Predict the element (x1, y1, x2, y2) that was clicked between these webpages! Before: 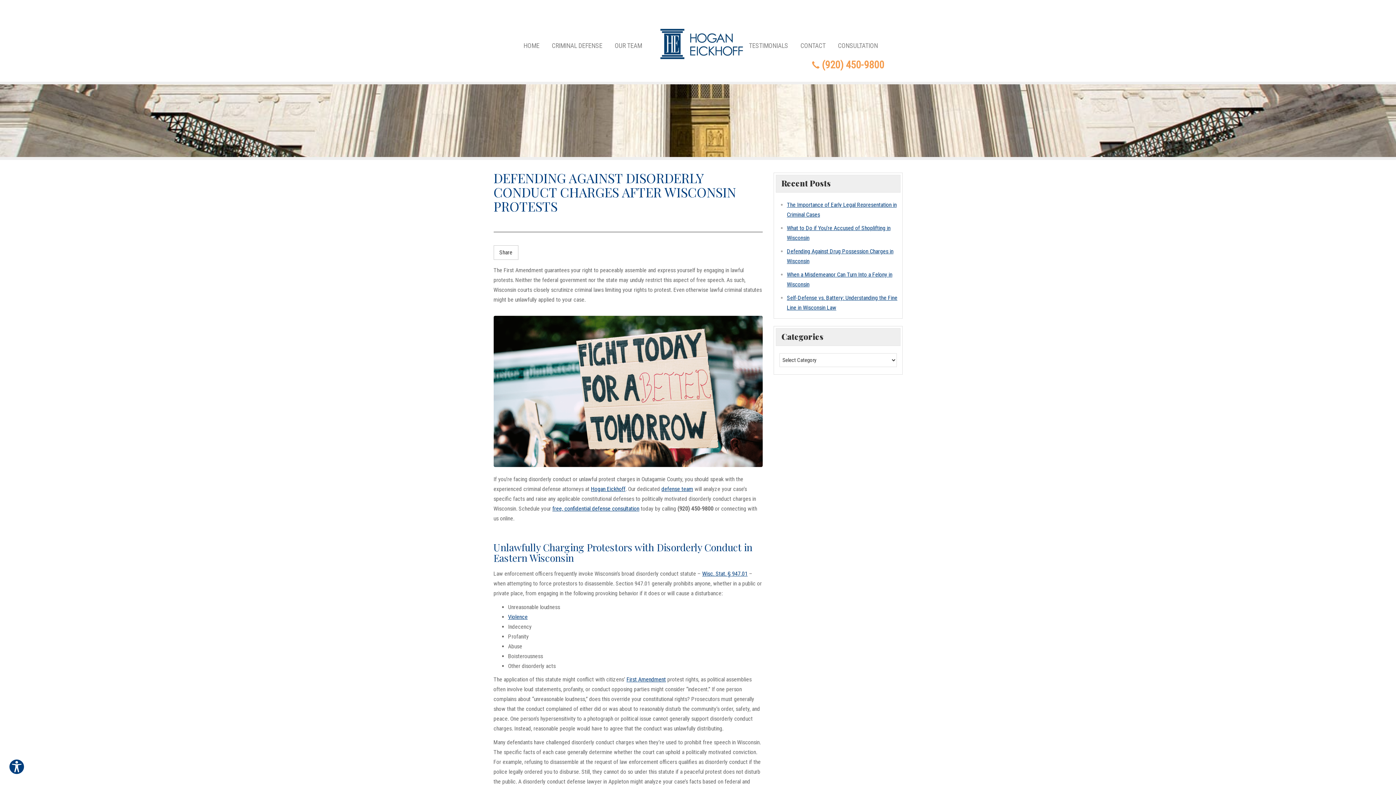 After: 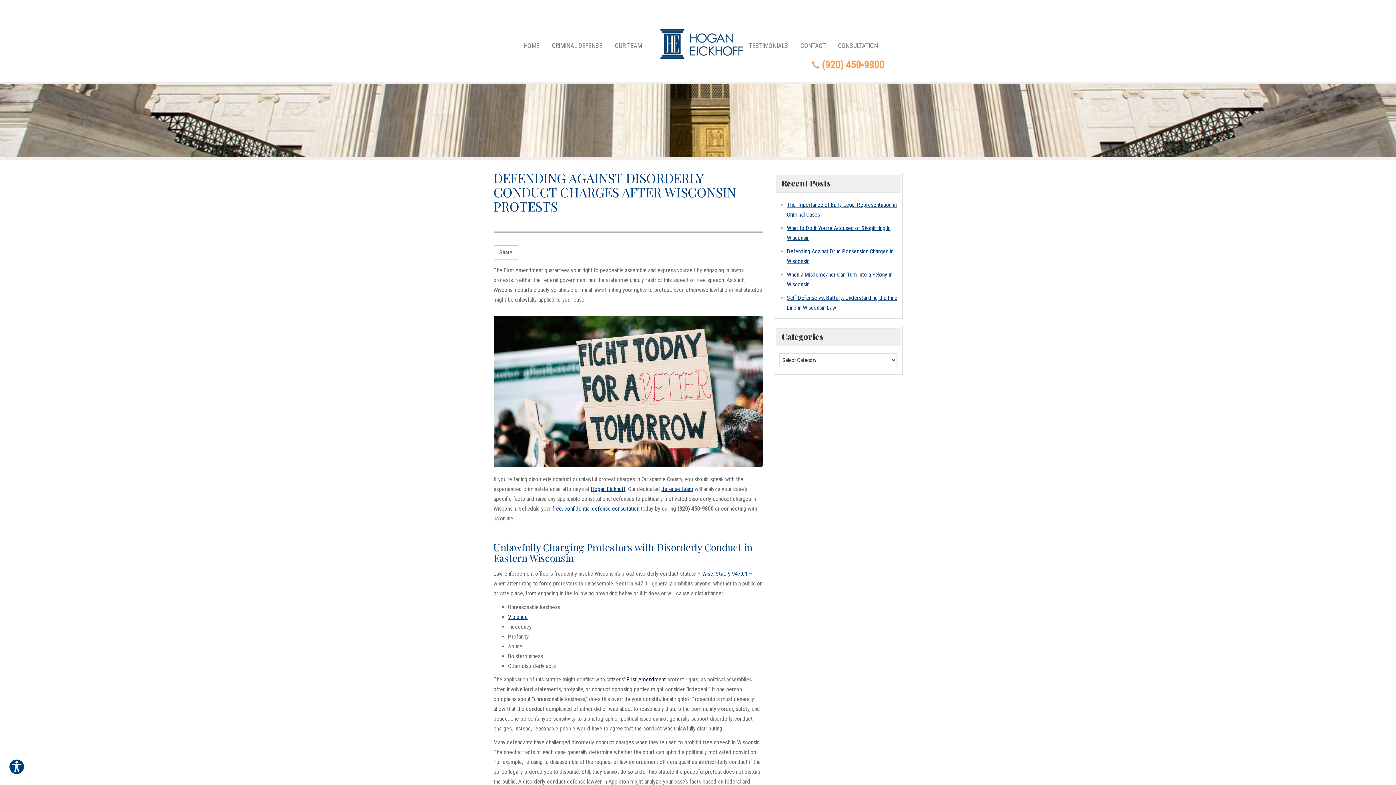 Action: label: First Amendment bbox: (626, 676, 666, 683)